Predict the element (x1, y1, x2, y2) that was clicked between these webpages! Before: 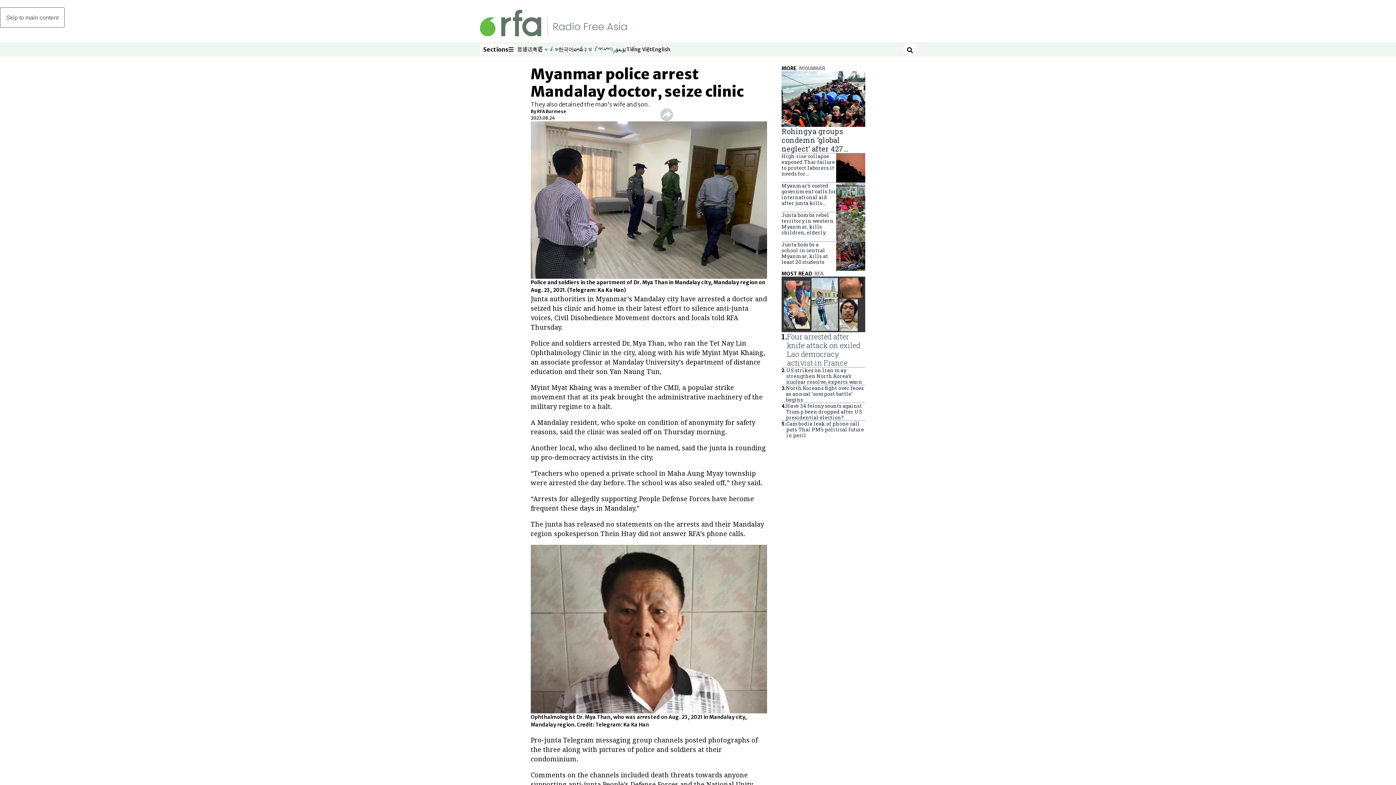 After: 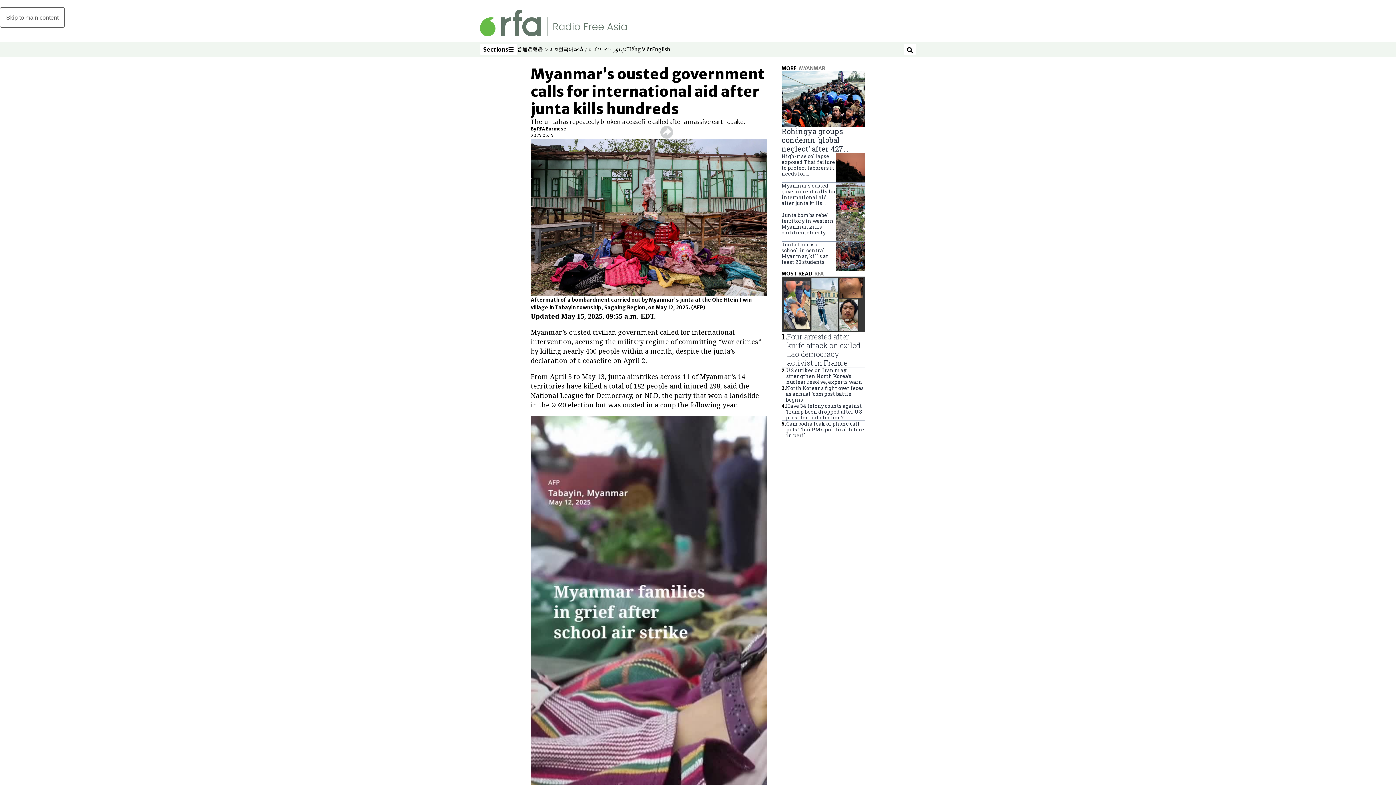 Action: label: Myanmar’s ousted government calls for international aid after junta kills hundreds bbox: (781, 182, 836, 211)